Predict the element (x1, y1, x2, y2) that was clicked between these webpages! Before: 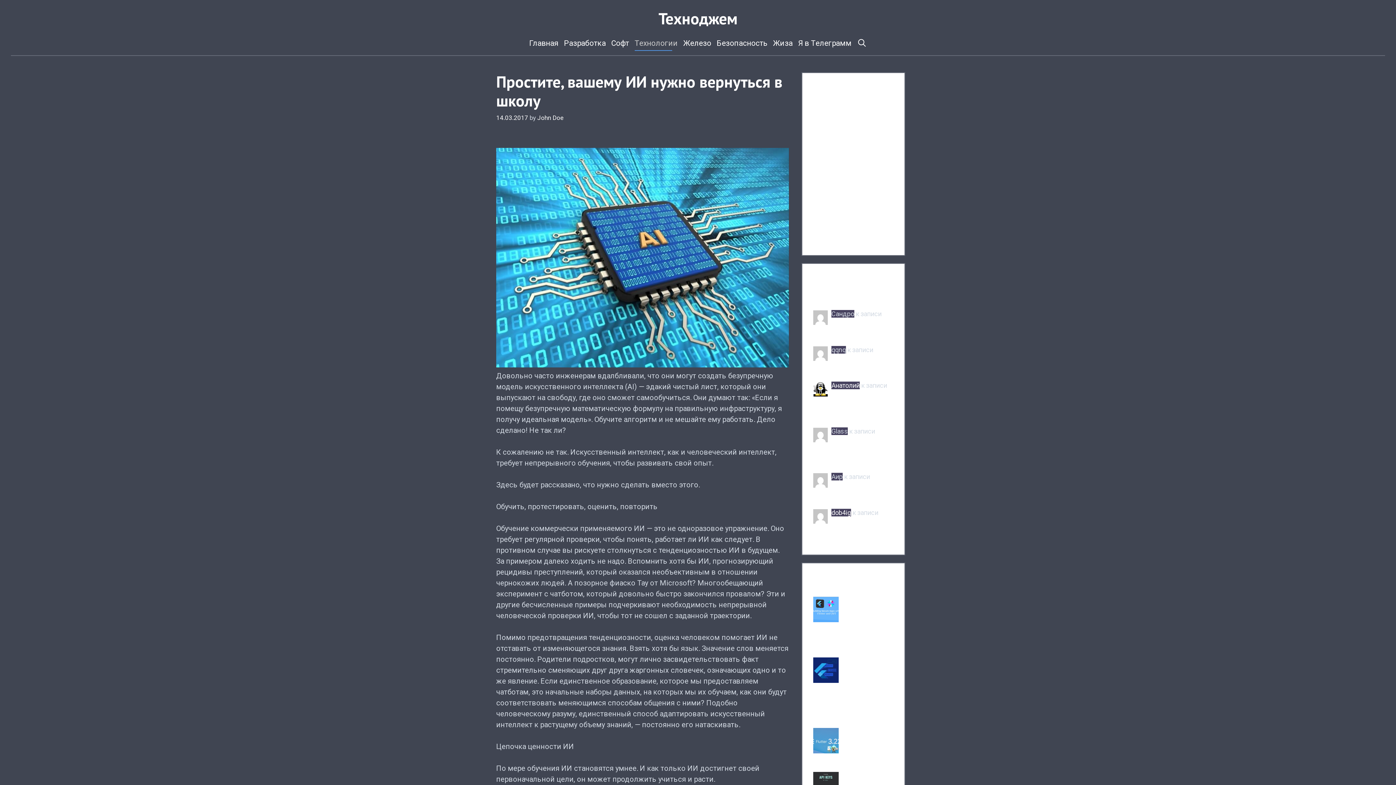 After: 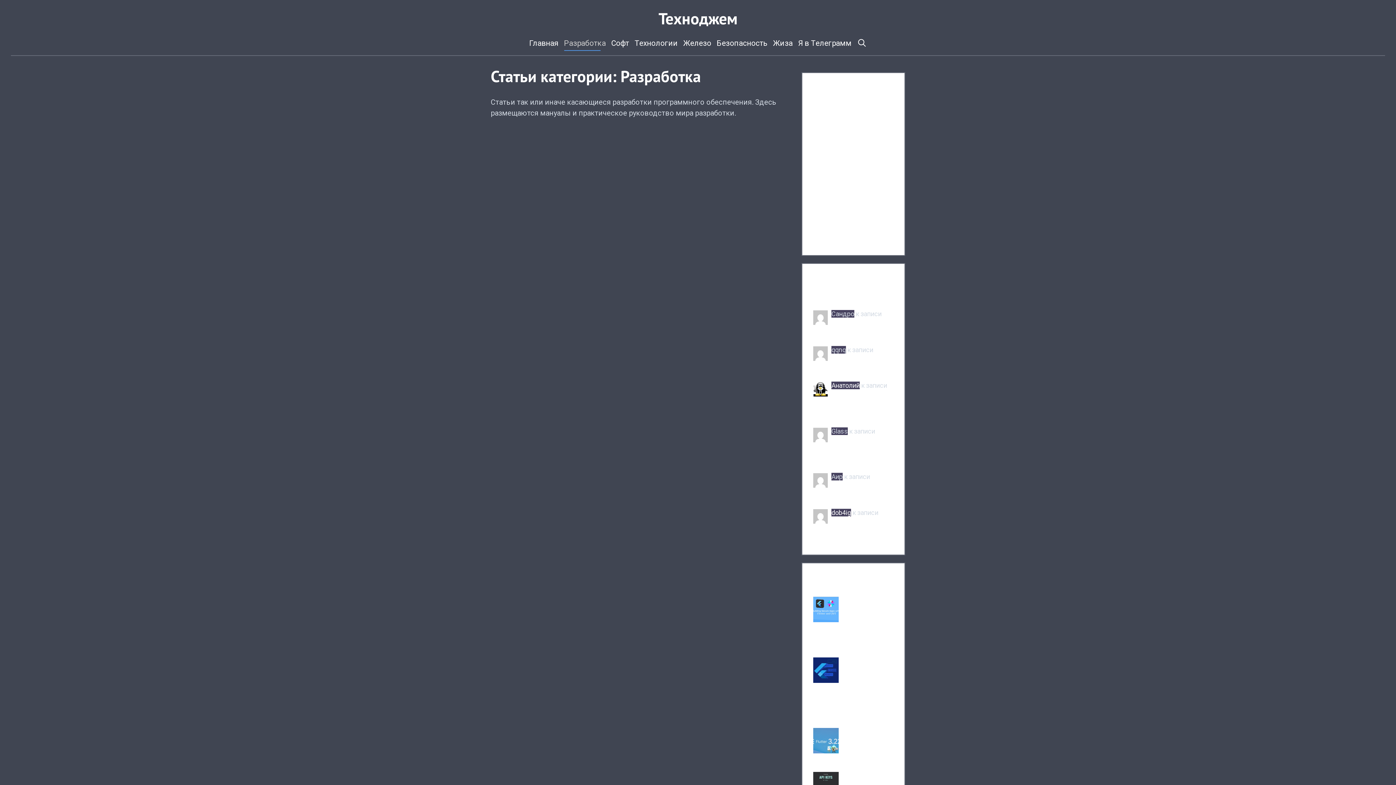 Action: label: Разработка bbox: (562, 31, 607, 55)